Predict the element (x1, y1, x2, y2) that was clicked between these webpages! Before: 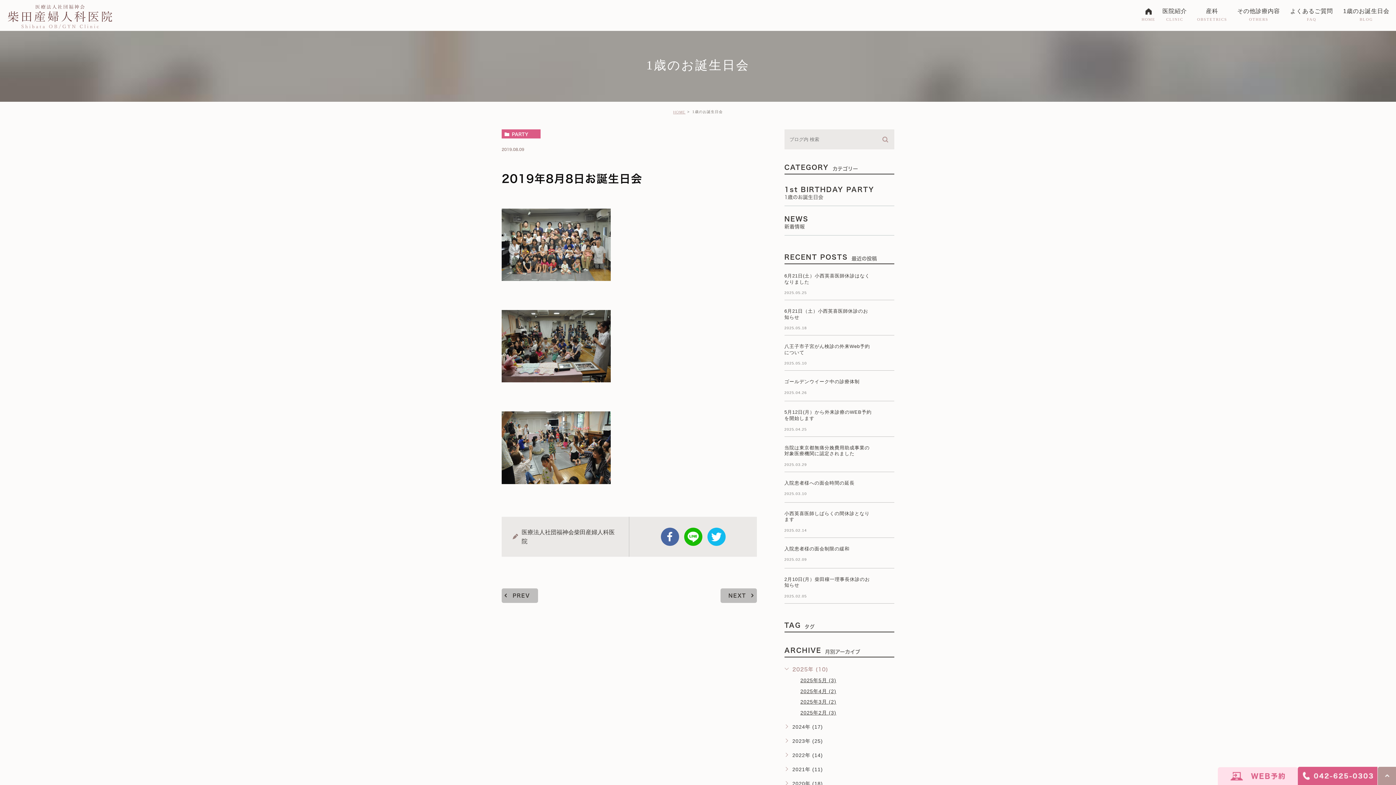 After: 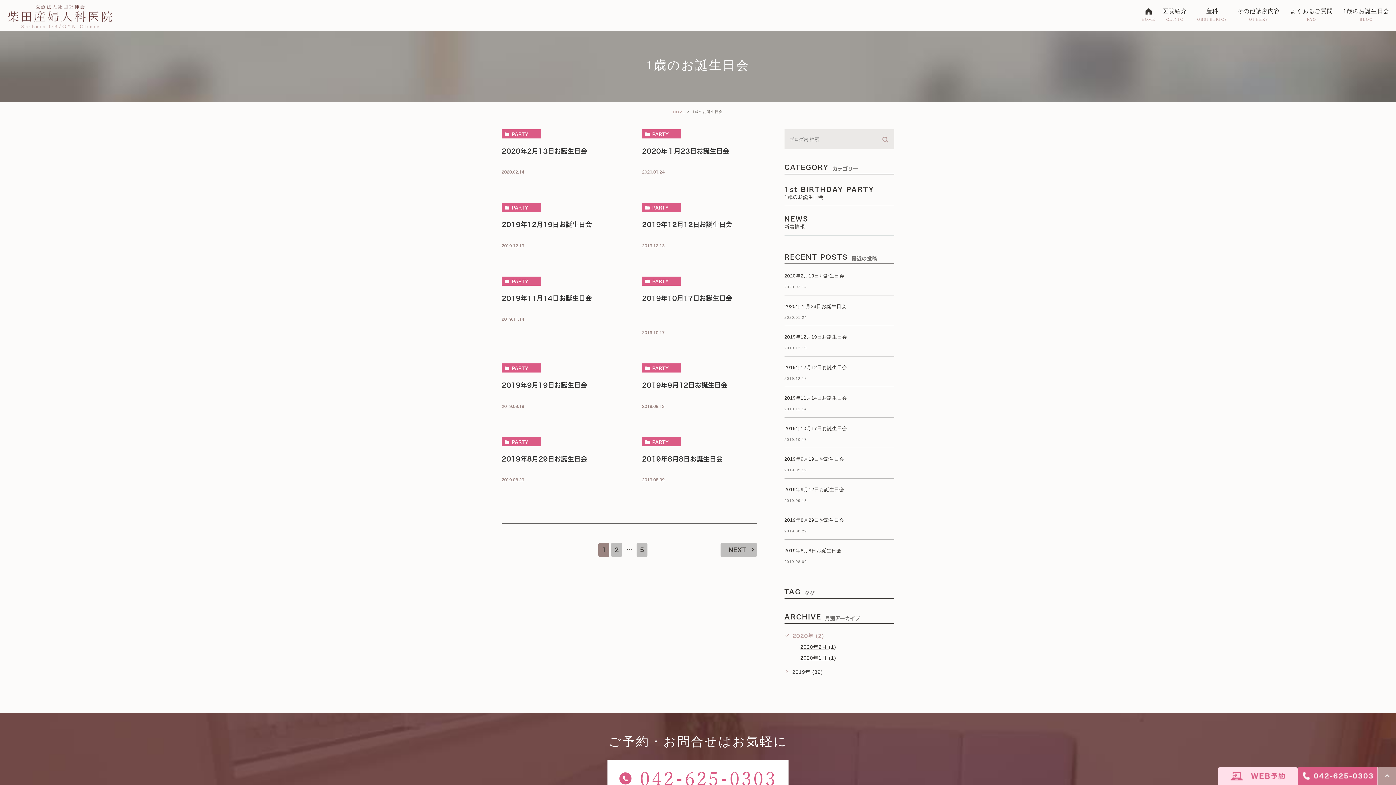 Action: bbox: (1339, 0, 1393, 29) label: 1歳のお誕生日会
BLOG